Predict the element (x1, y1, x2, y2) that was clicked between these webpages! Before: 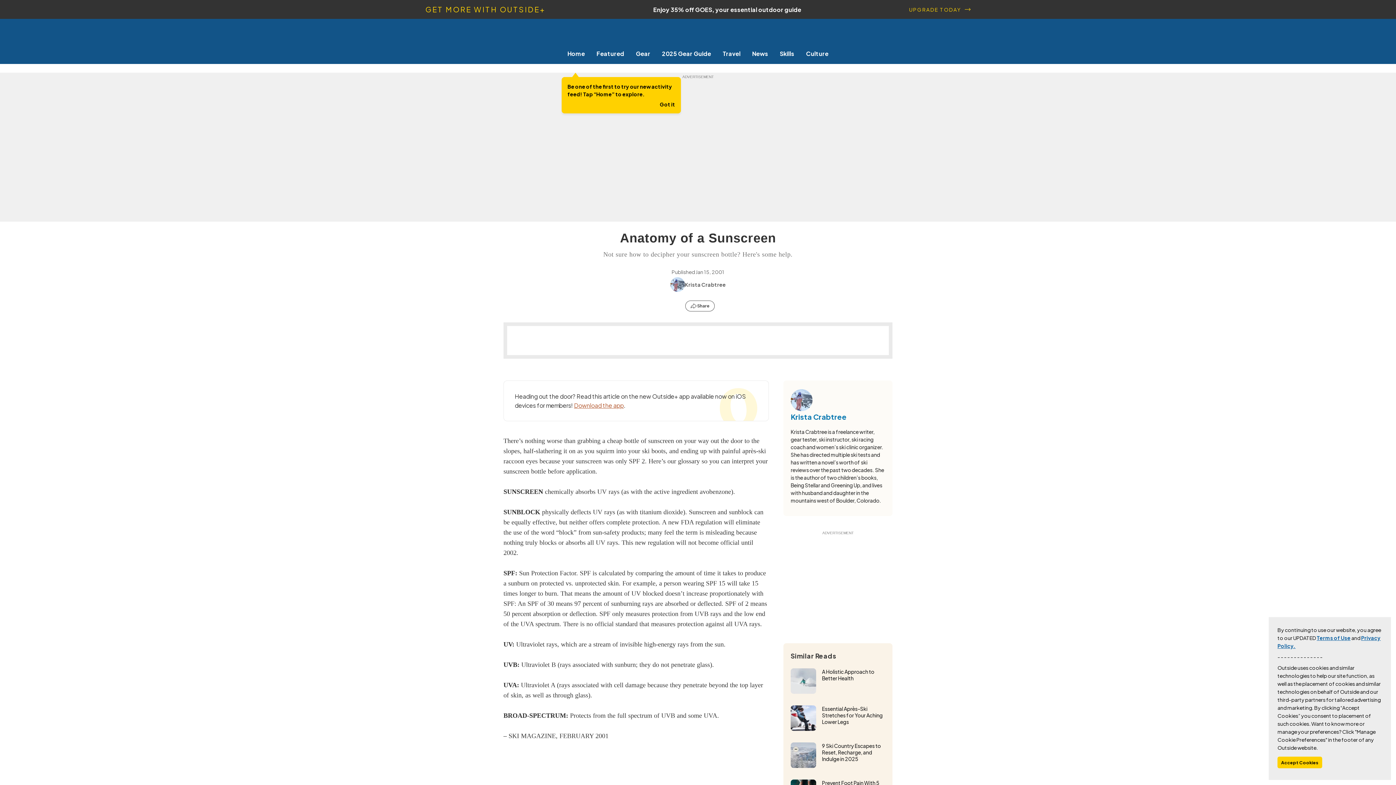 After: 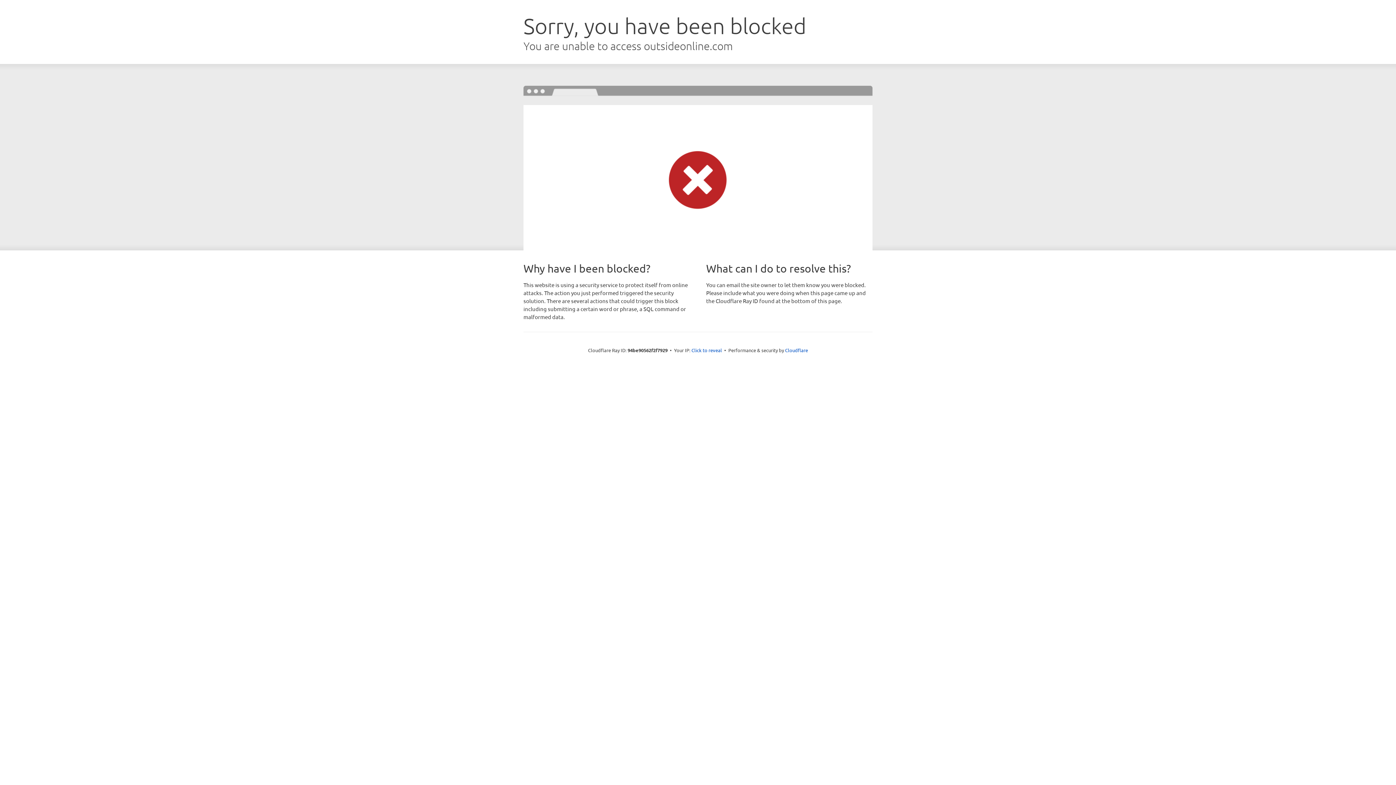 Action: bbox: (684, 281, 726, 288) label: Krista Crabtree